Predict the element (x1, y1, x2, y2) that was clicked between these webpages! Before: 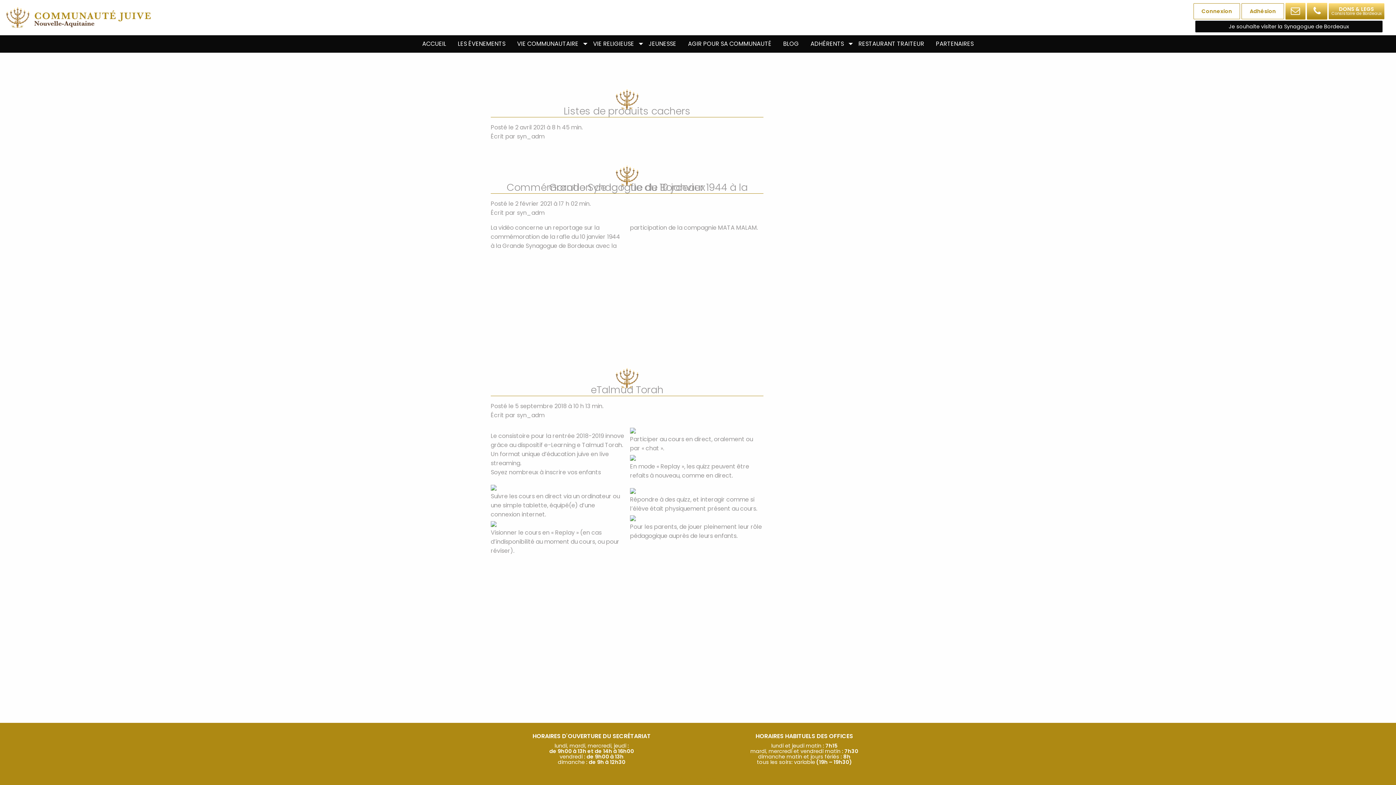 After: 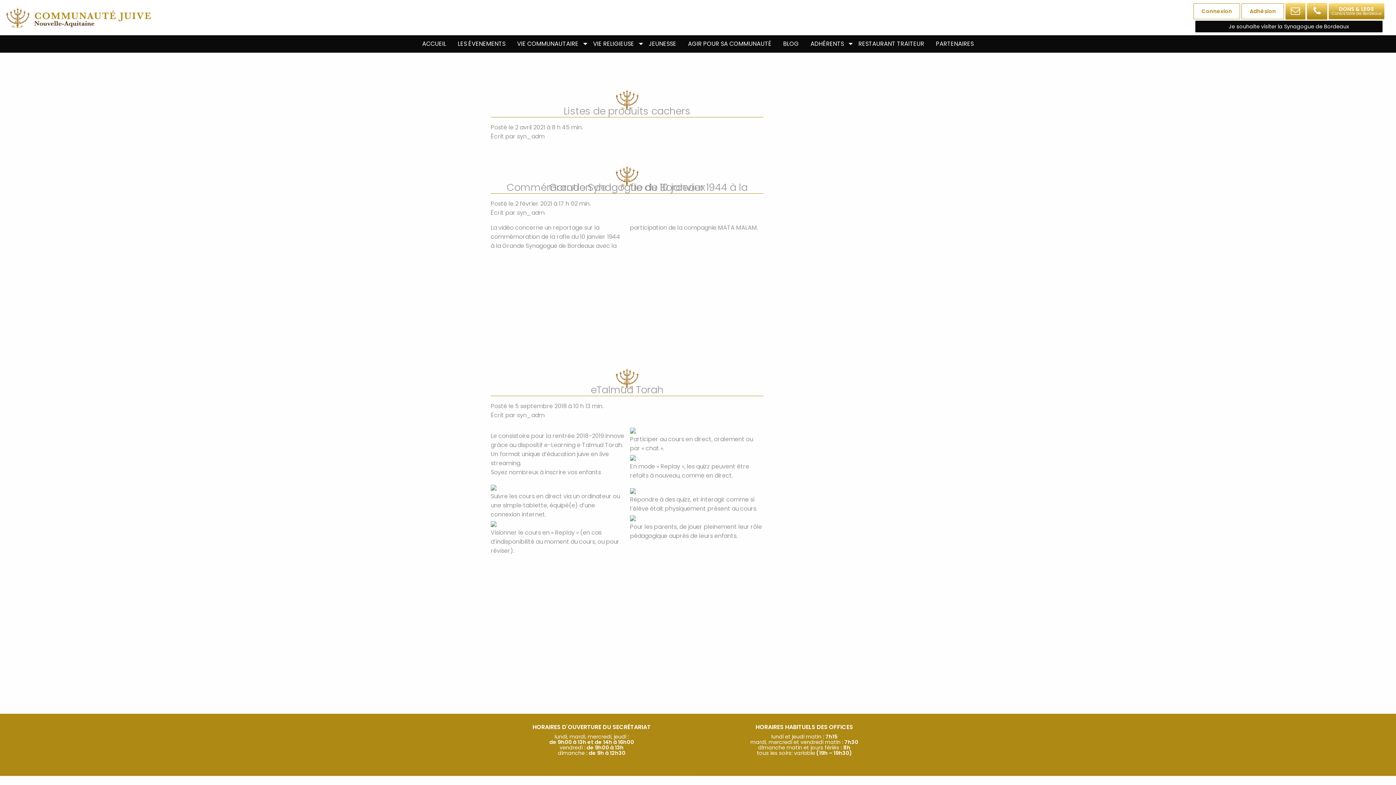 Action: bbox: (517, 208, 544, 217) label: syn_adm